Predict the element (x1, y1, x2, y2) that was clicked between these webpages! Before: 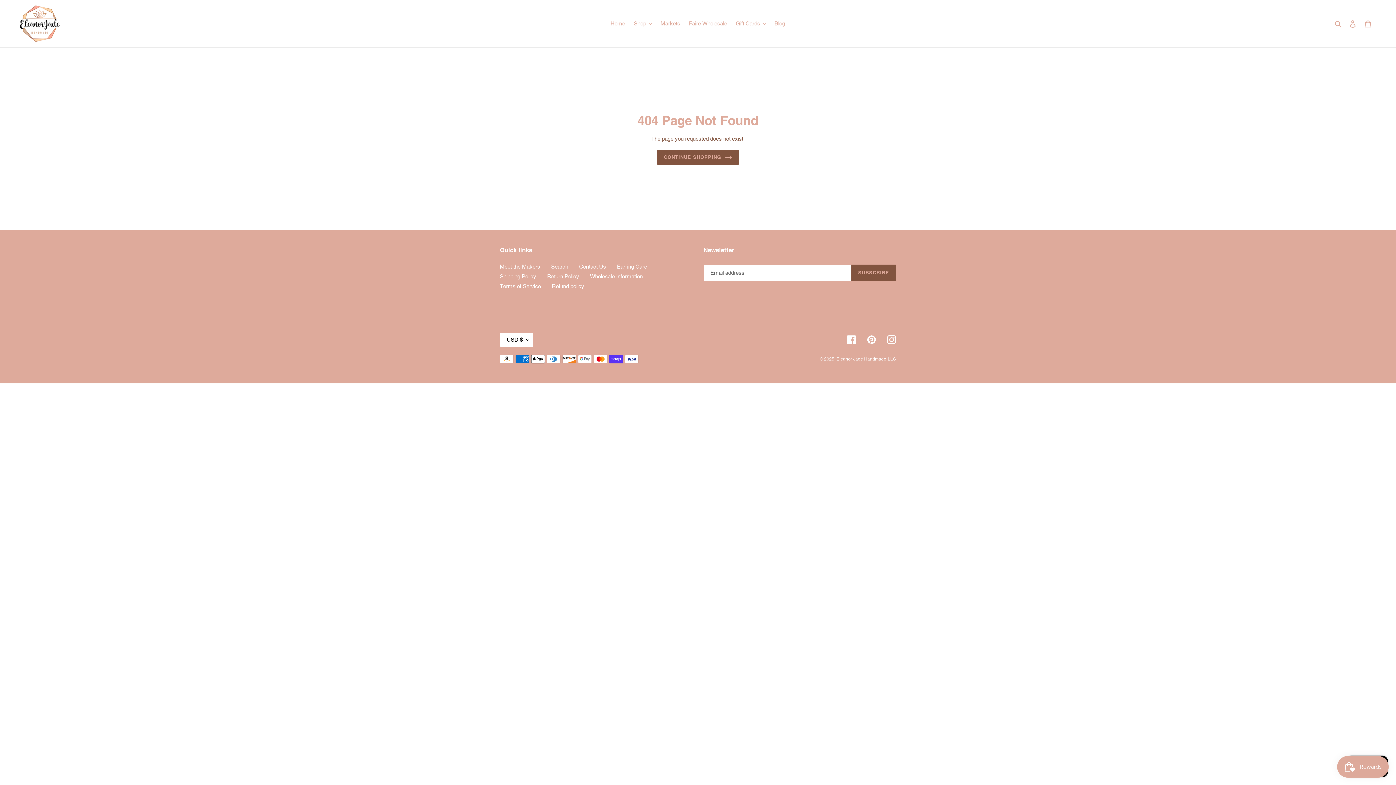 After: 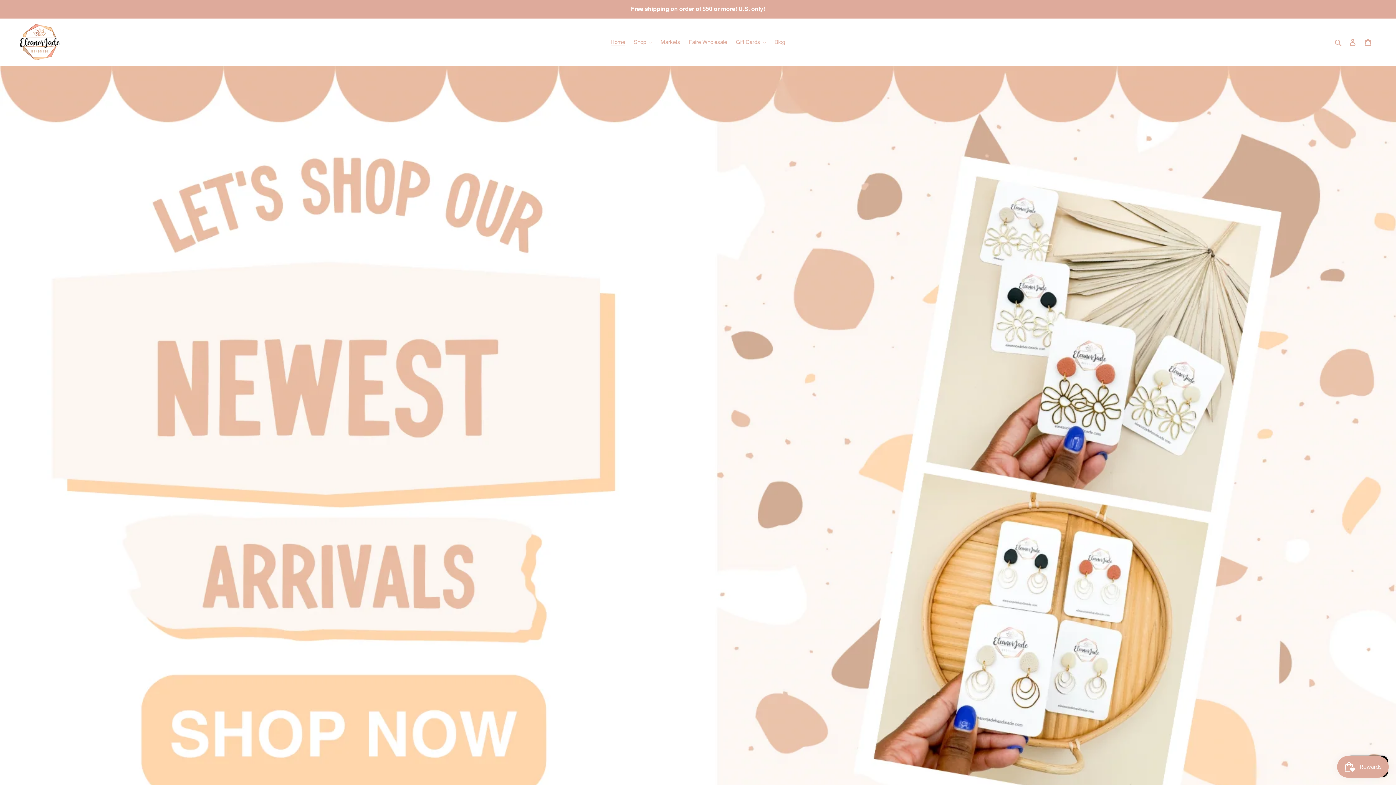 Action: bbox: (607, 18, 628, 28) label: Home